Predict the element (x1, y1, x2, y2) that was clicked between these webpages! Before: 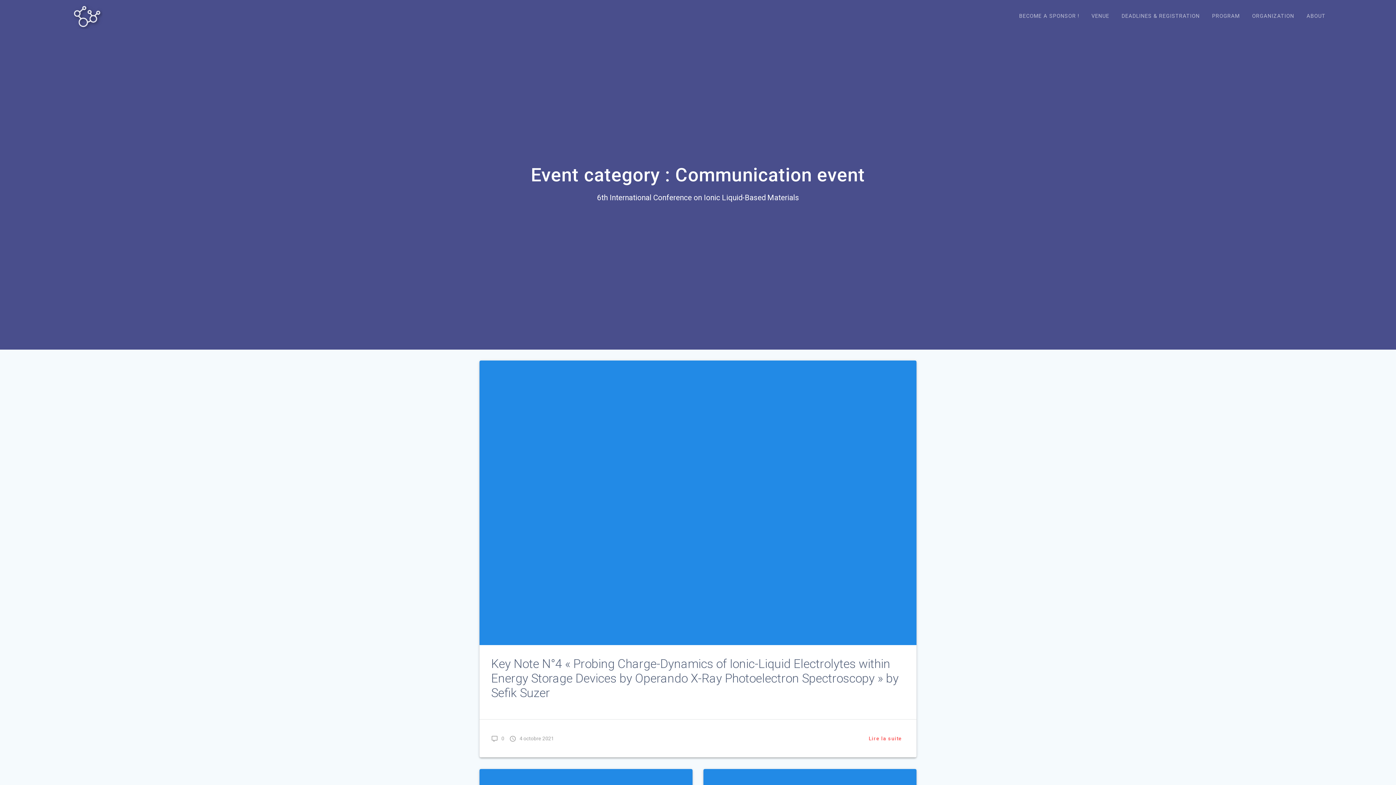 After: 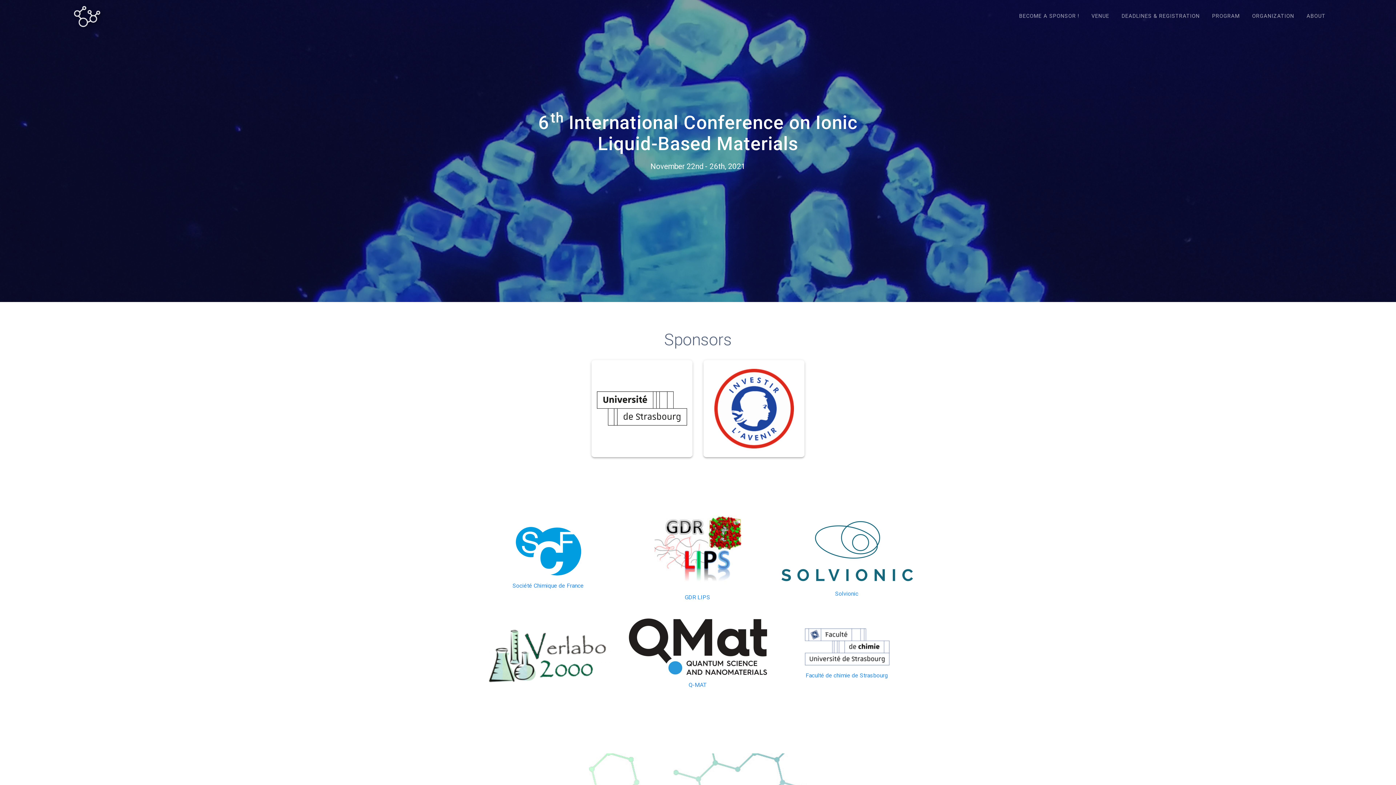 Action: bbox: (69, 3, 102, 29)